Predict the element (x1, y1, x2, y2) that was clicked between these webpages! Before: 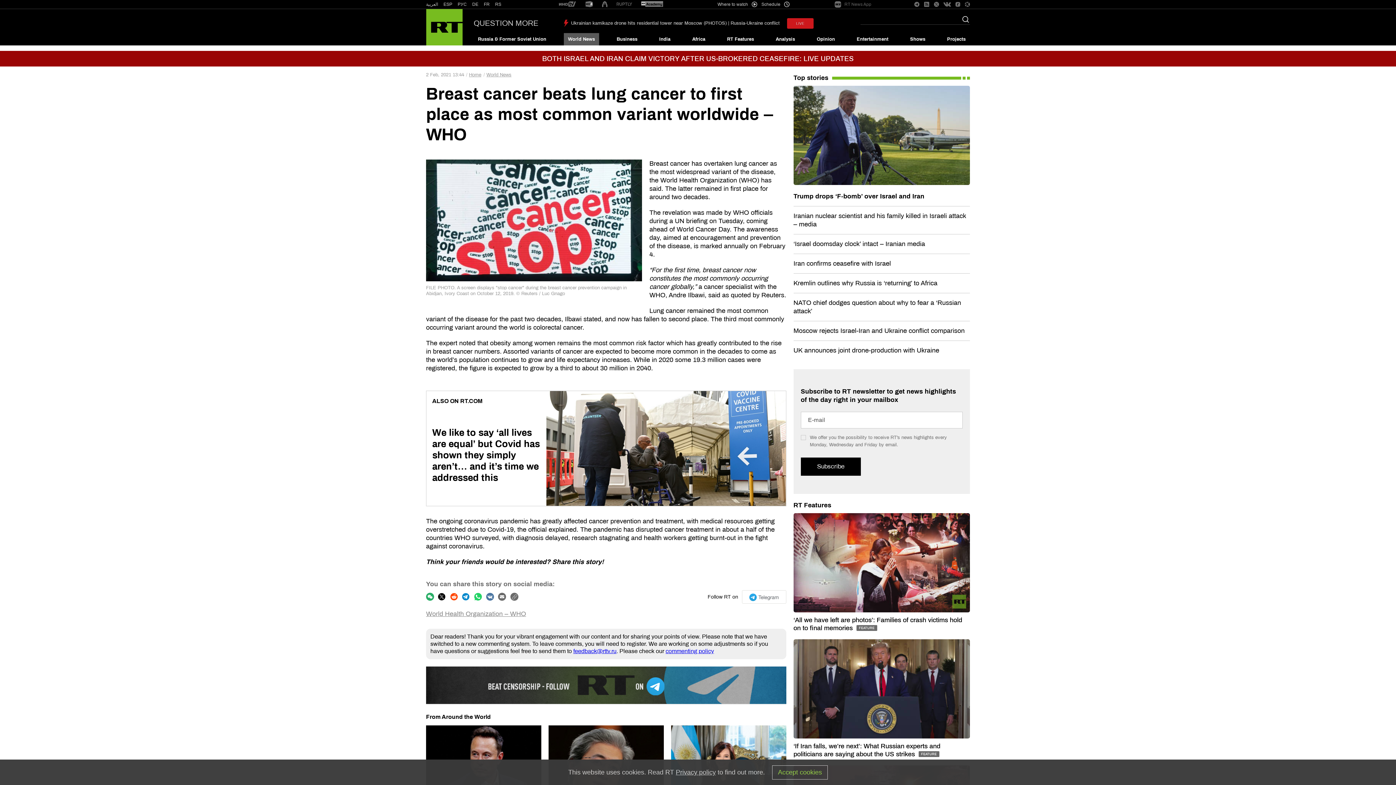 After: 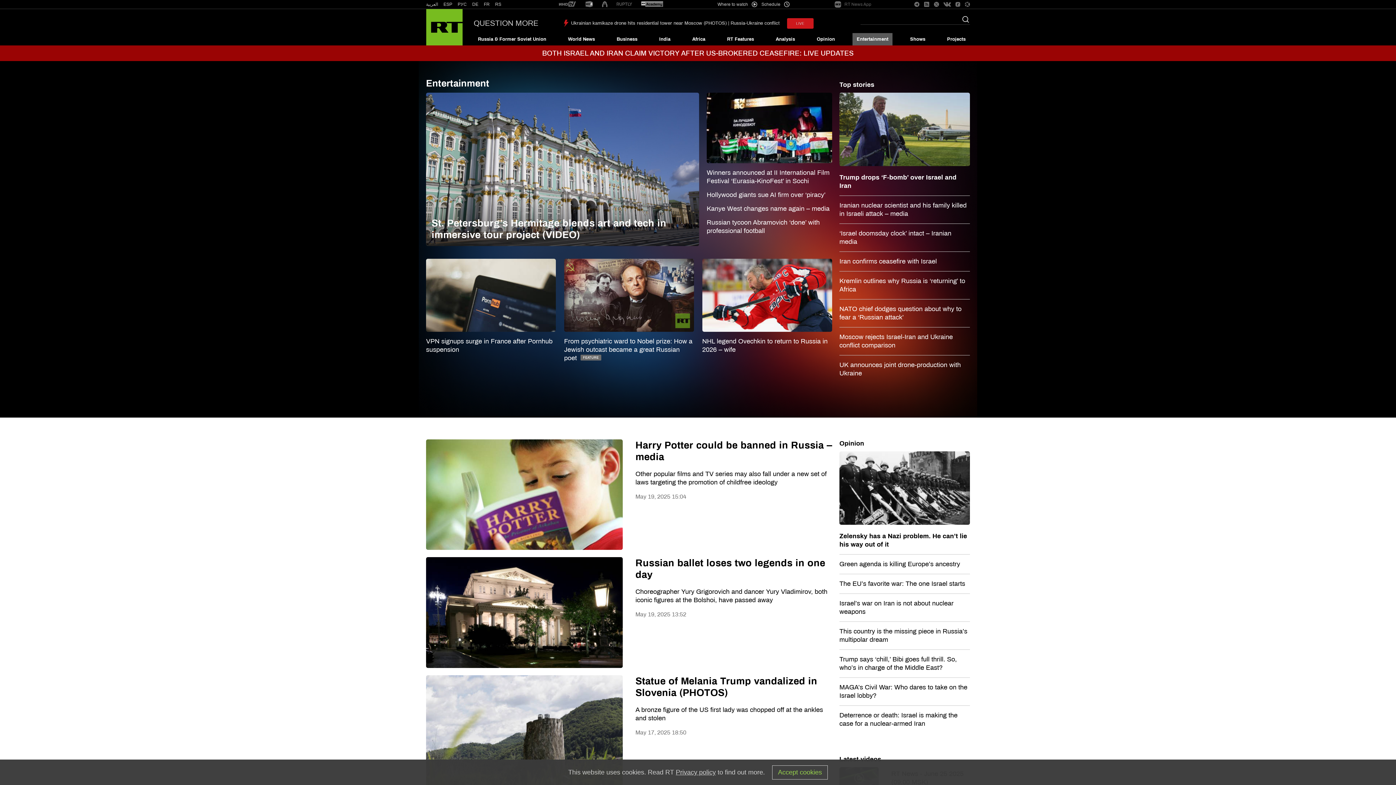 Action: label: Entertainment bbox: (852, 33, 892, 45)